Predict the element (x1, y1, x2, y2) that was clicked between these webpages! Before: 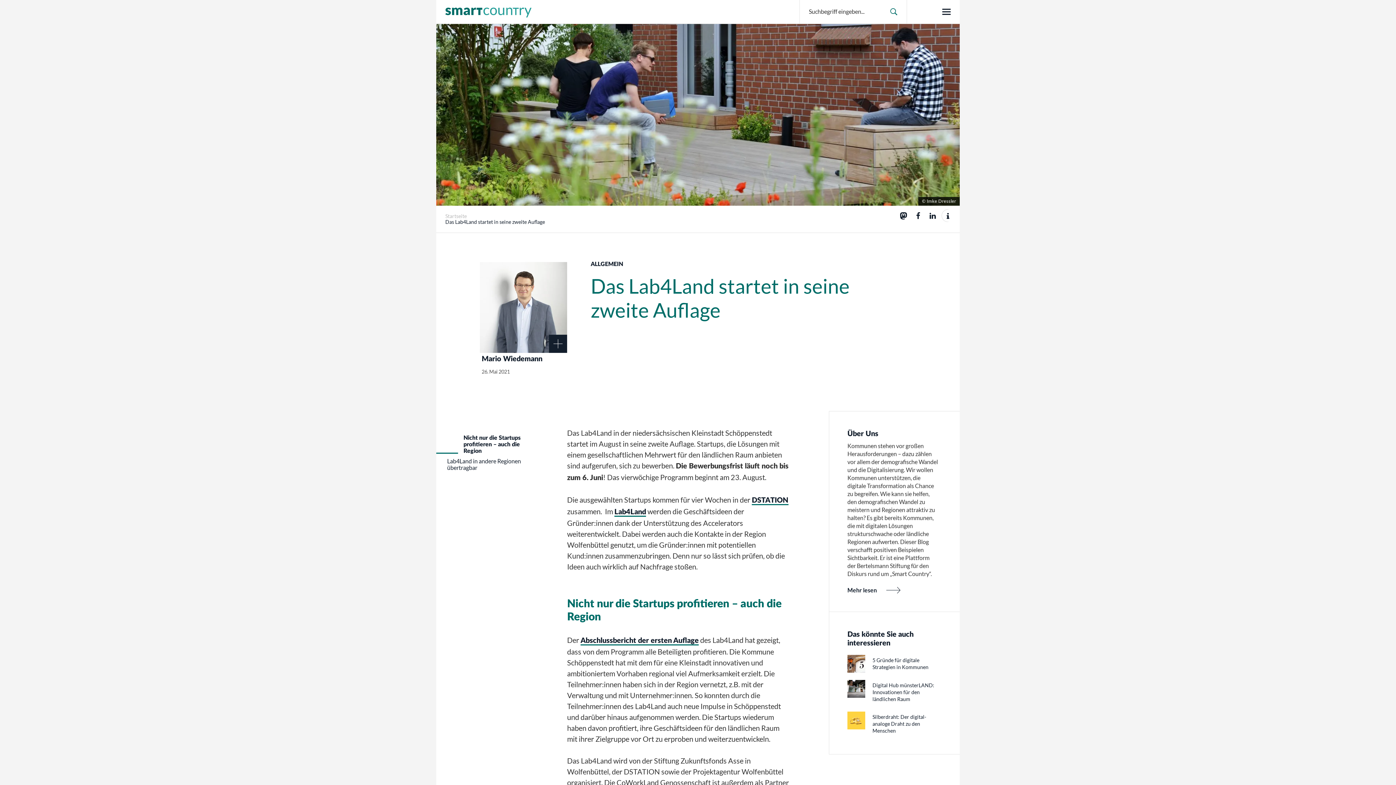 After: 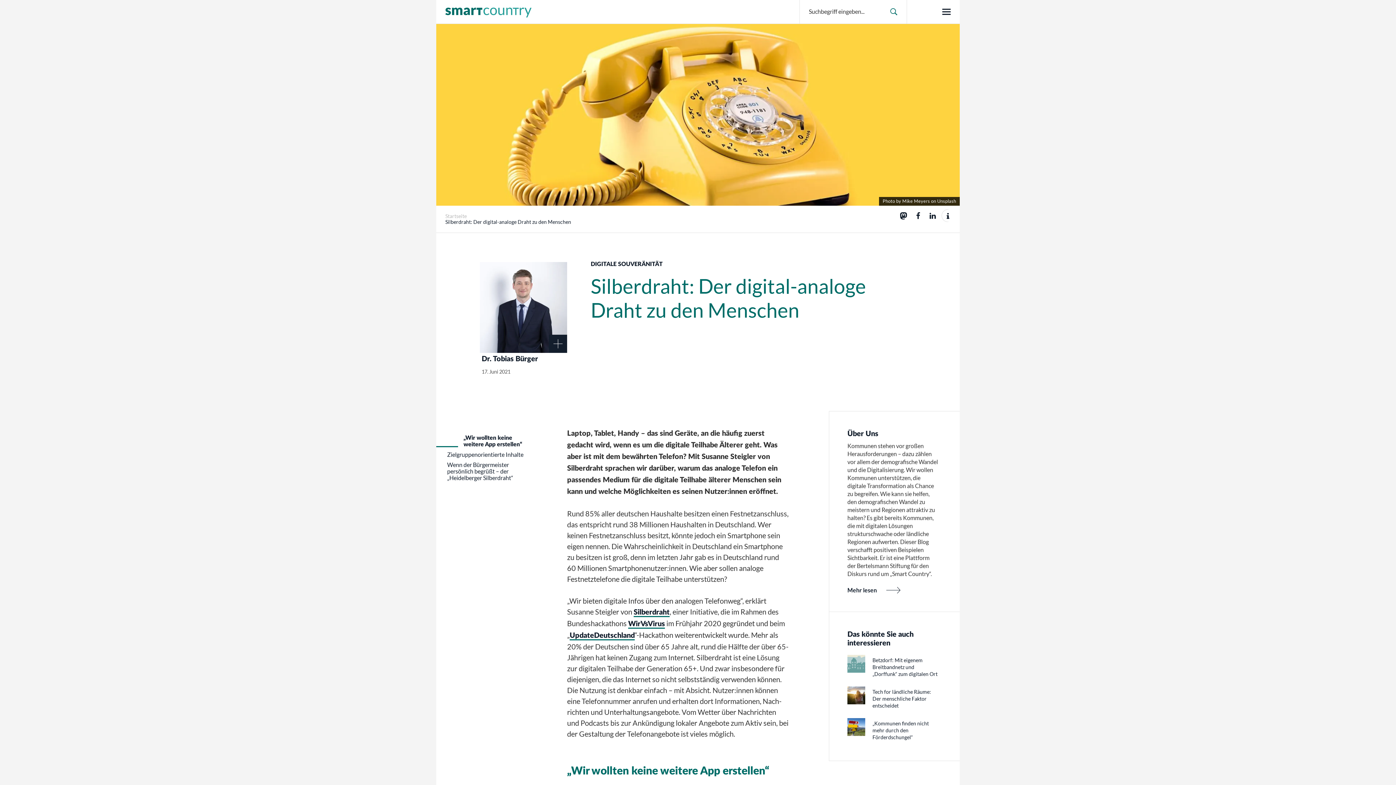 Action: bbox: (847, 711, 938, 736) label: Silberdraht: Der digital-analoge Draht zu den Menschen